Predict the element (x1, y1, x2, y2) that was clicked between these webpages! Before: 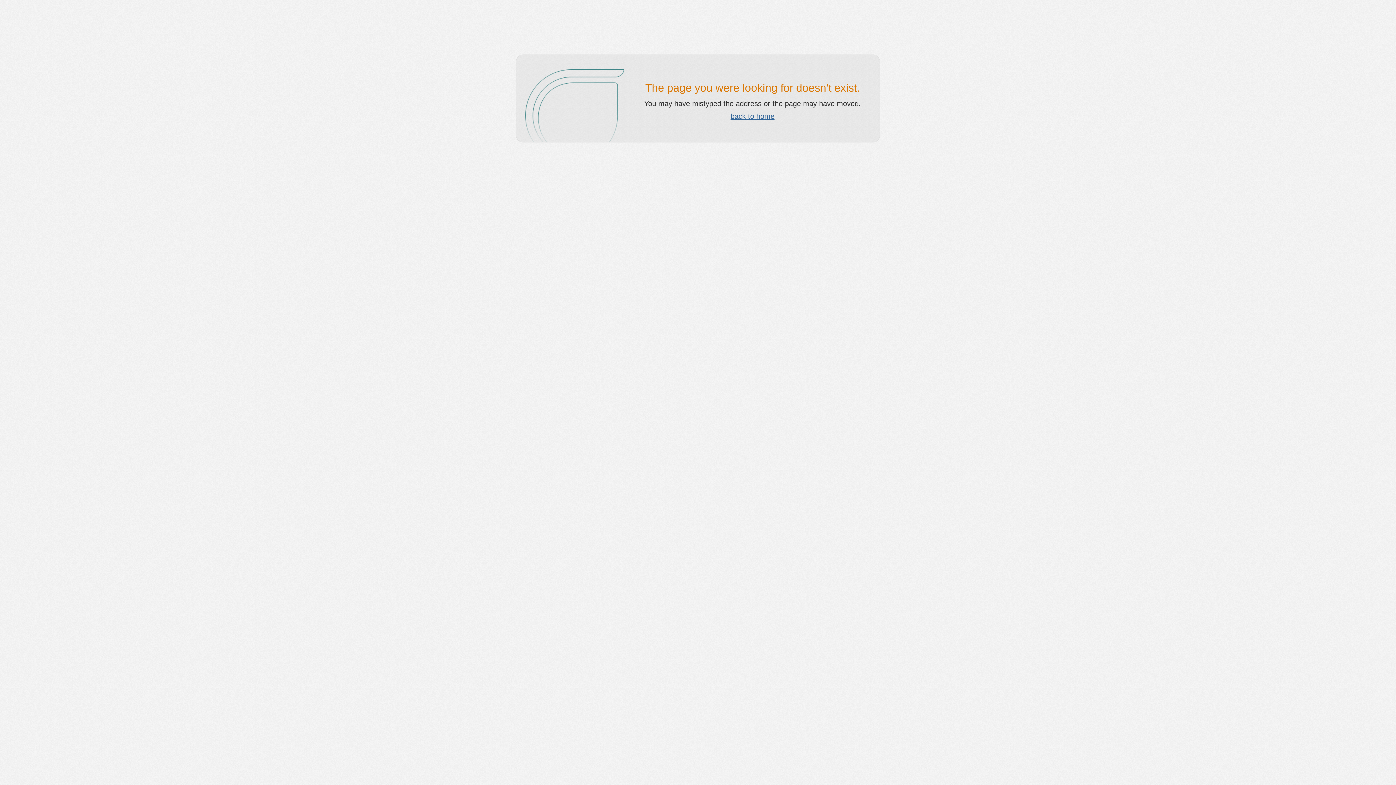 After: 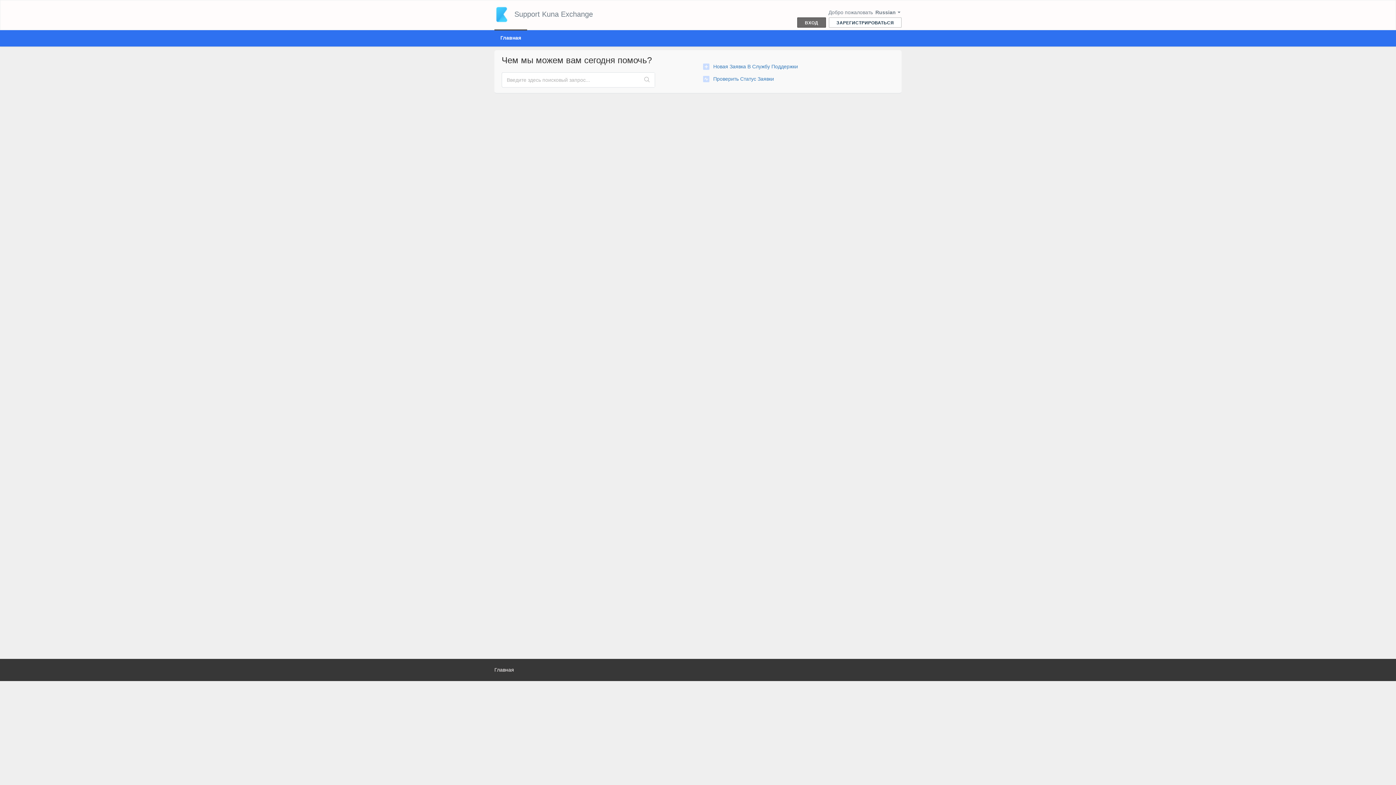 Action: bbox: (730, 112, 774, 120) label: back to home